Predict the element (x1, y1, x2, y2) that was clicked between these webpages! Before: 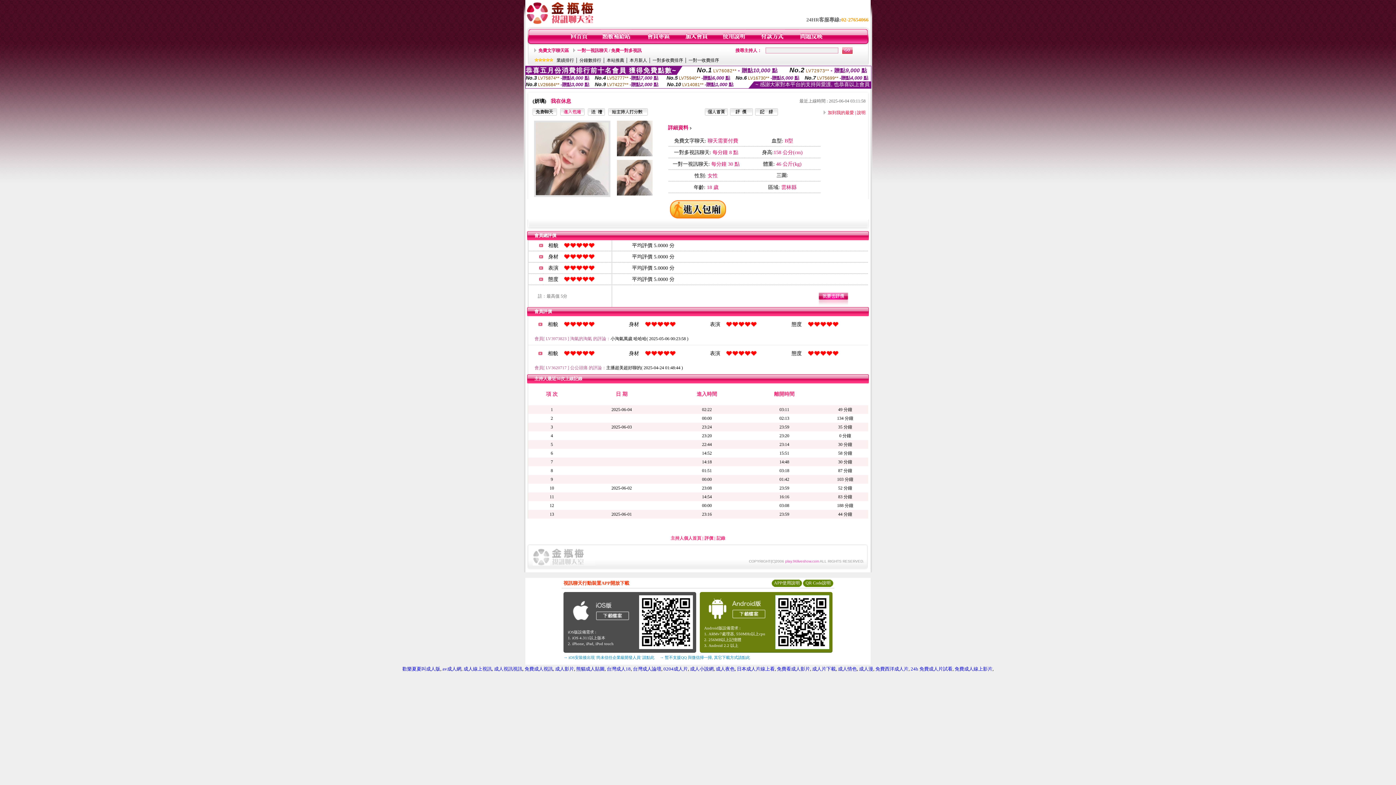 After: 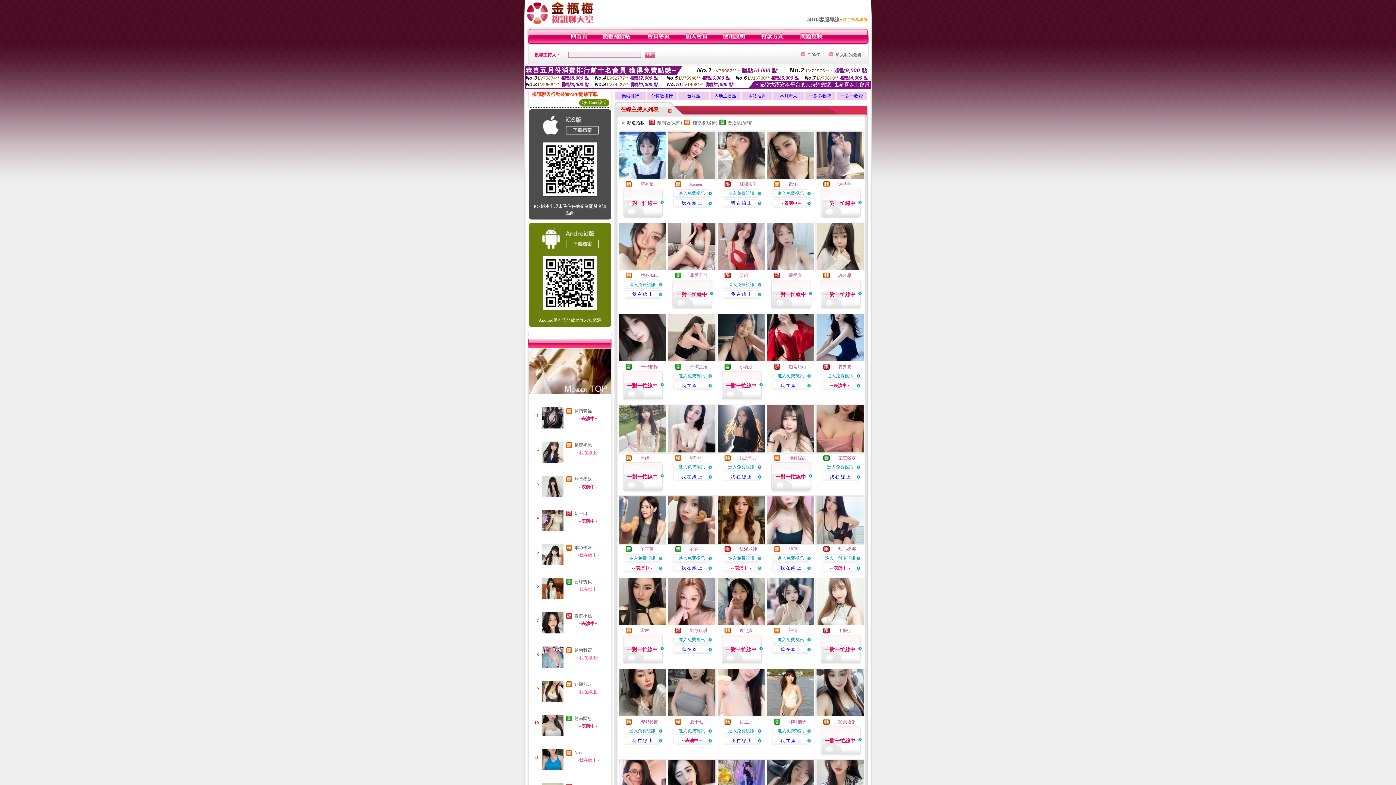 Action: label: 成人小說網 bbox: (690, 666, 713, 672)